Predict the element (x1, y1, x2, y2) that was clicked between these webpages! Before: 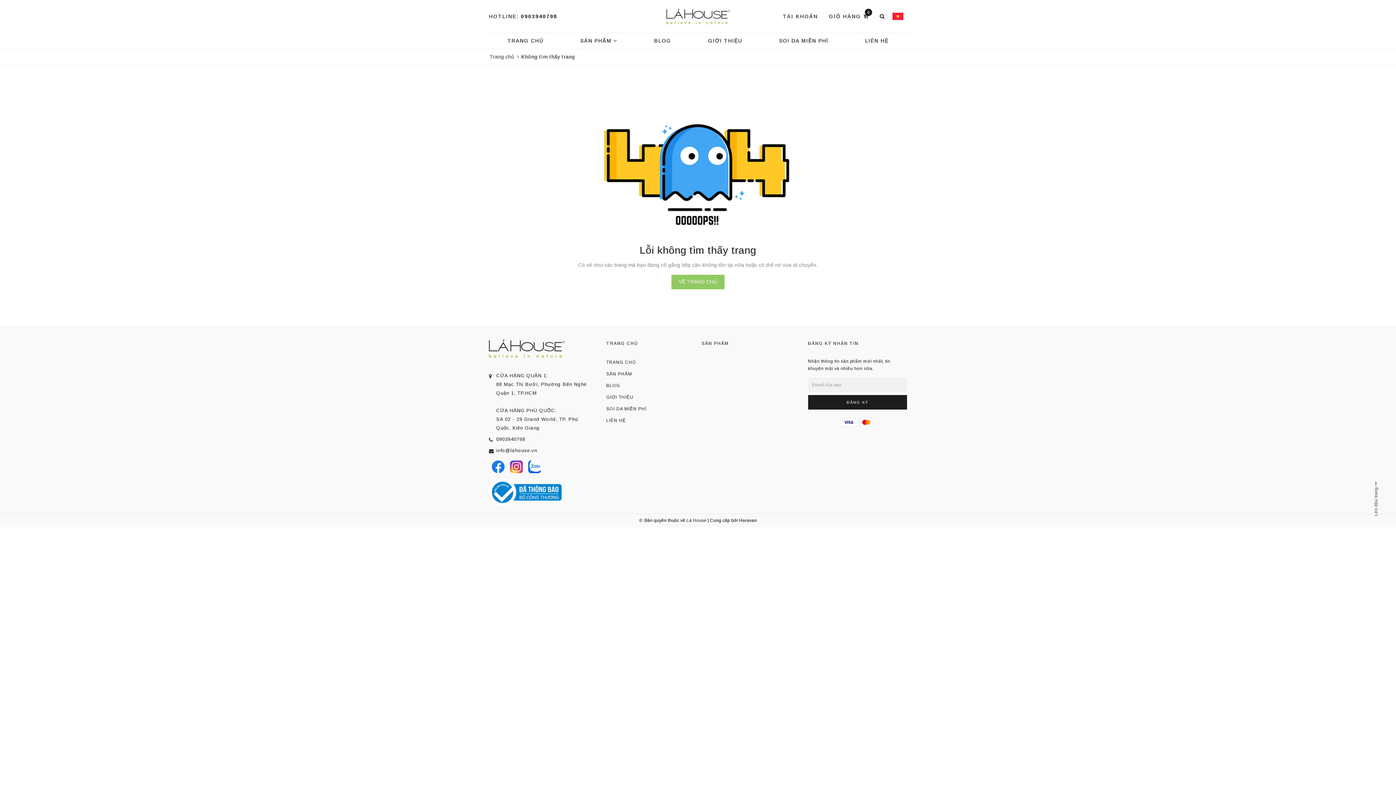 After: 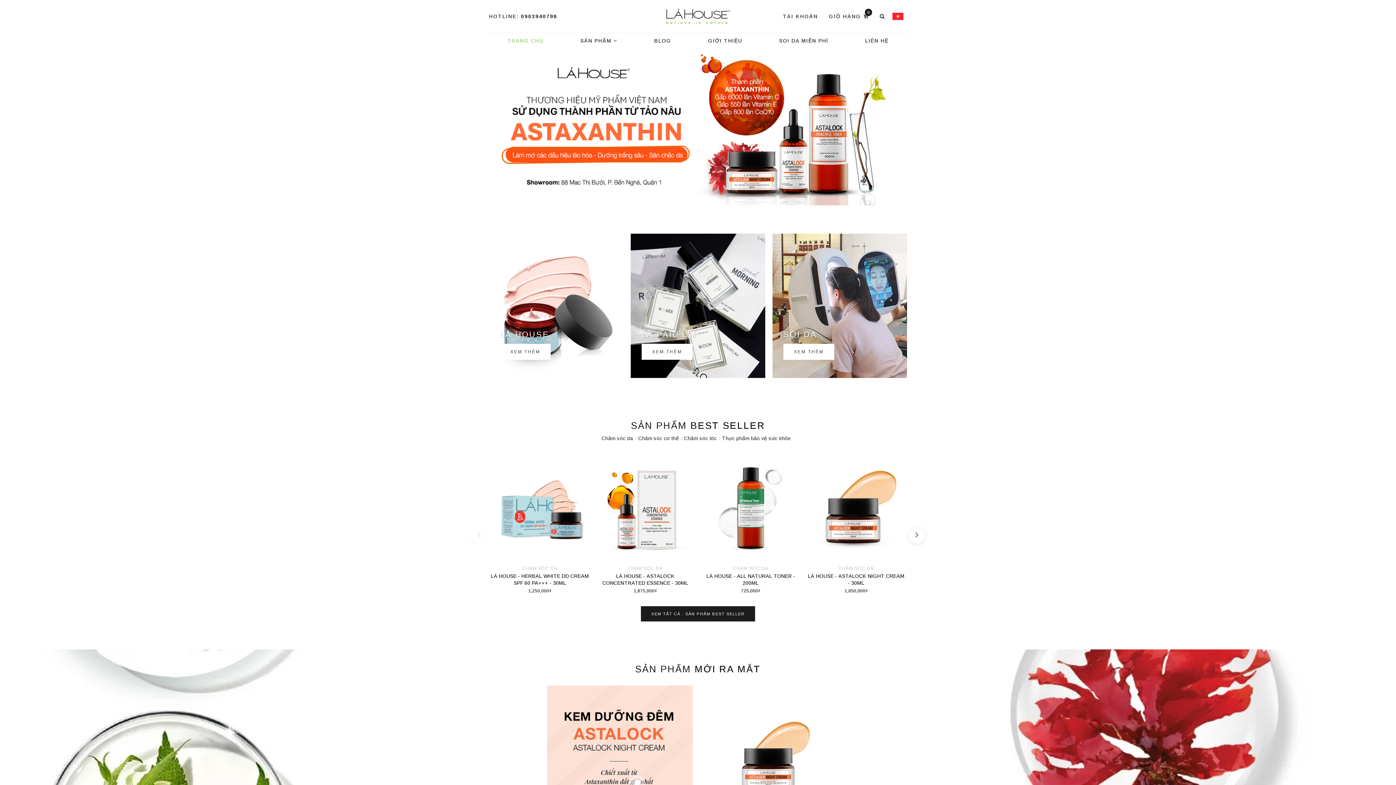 Action: bbox: (489, 53, 516, 59) label: Trang chủ 